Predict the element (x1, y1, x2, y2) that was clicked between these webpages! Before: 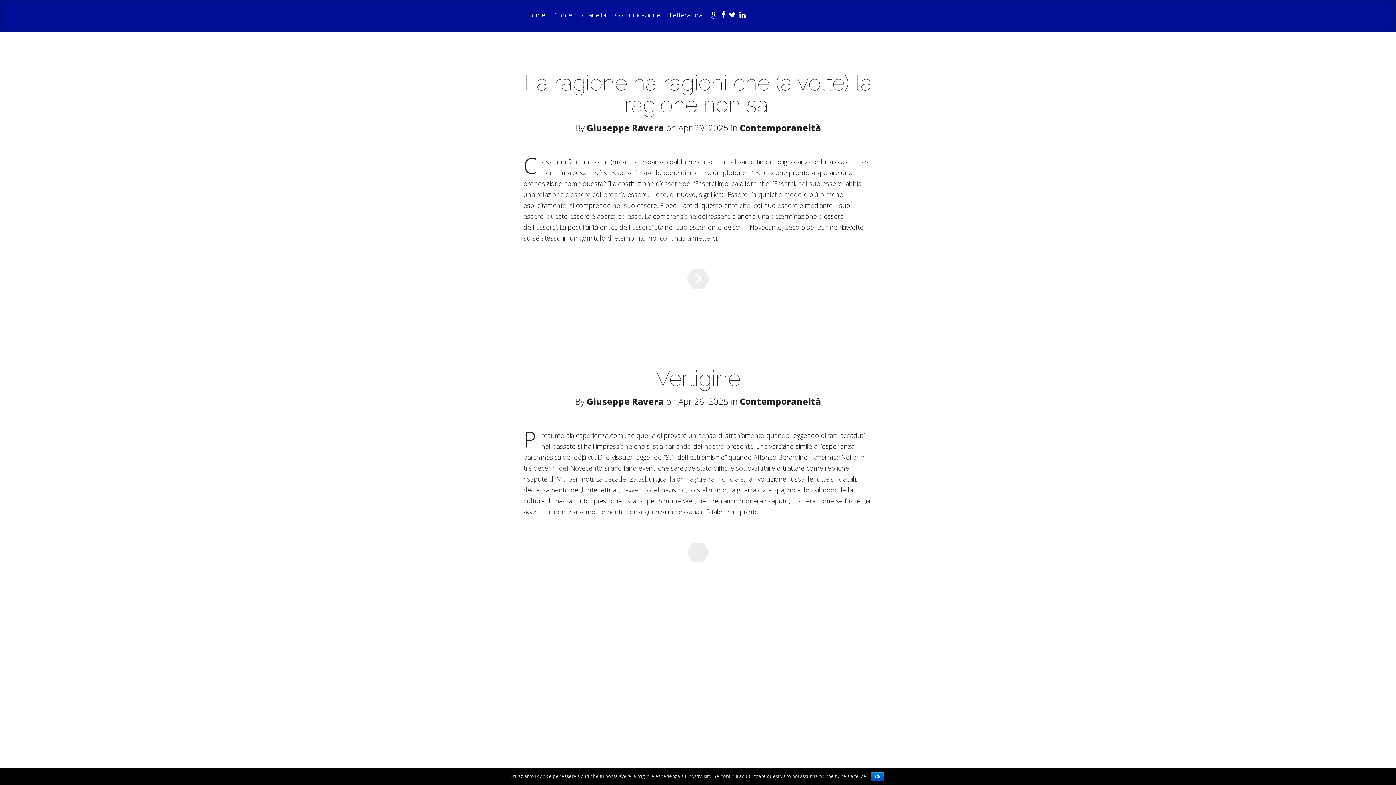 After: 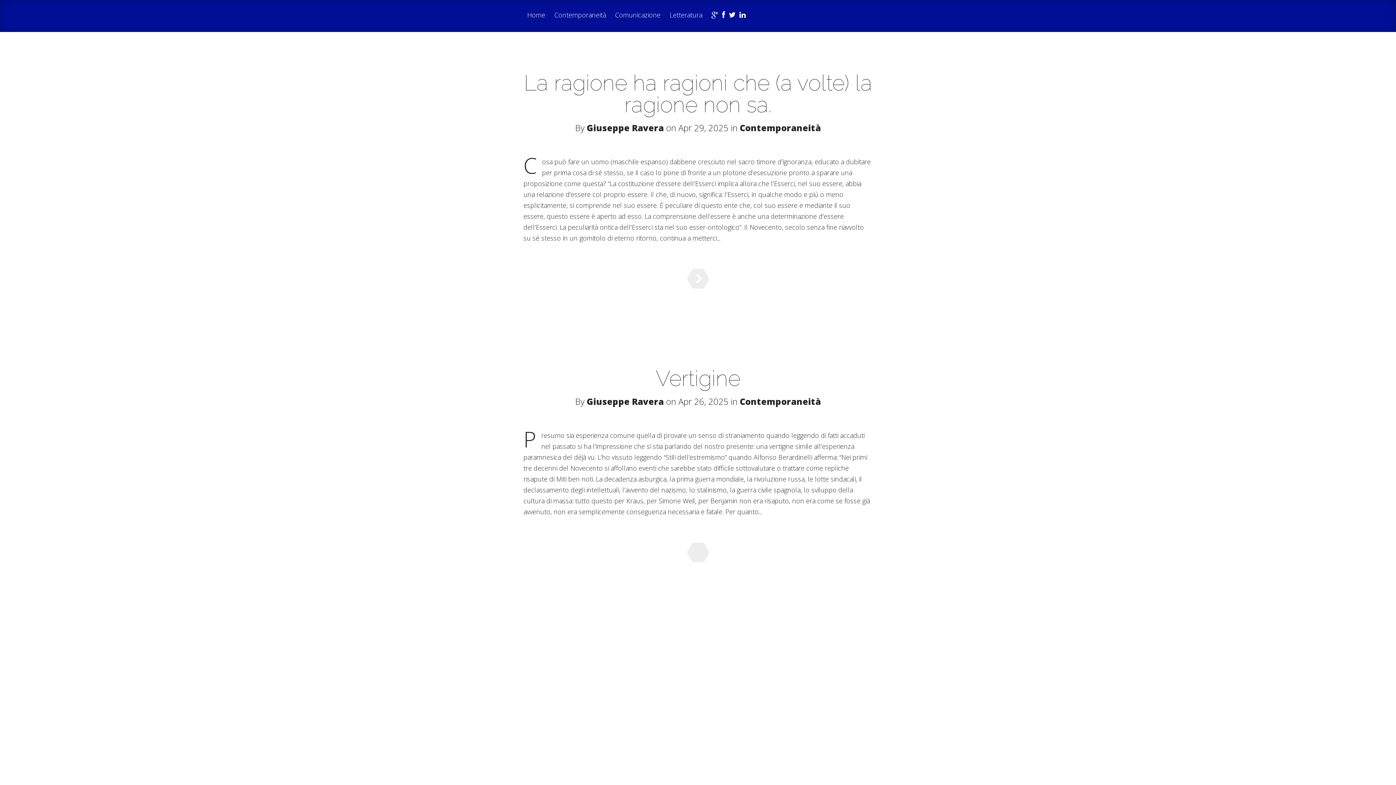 Action: bbox: (871, 772, 884, 781) label: Ok